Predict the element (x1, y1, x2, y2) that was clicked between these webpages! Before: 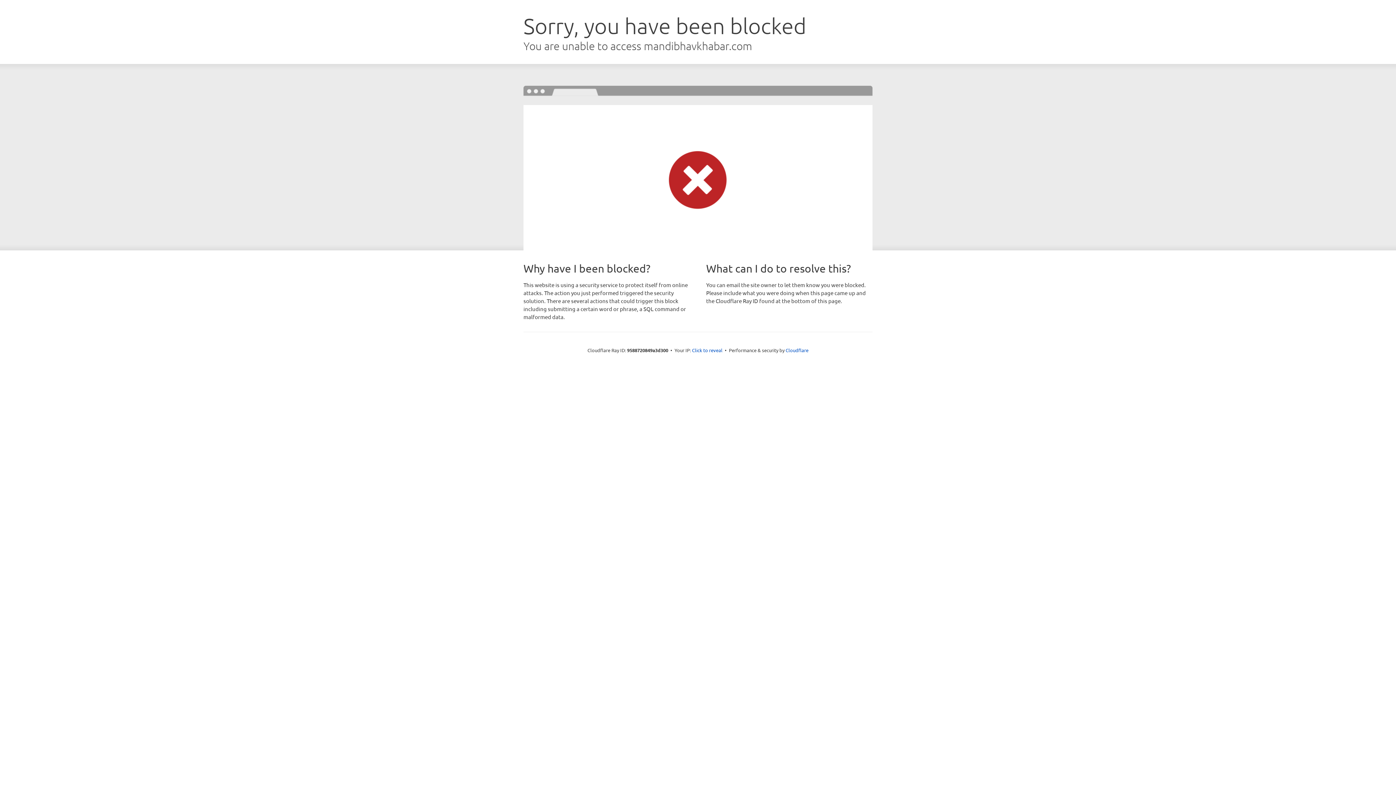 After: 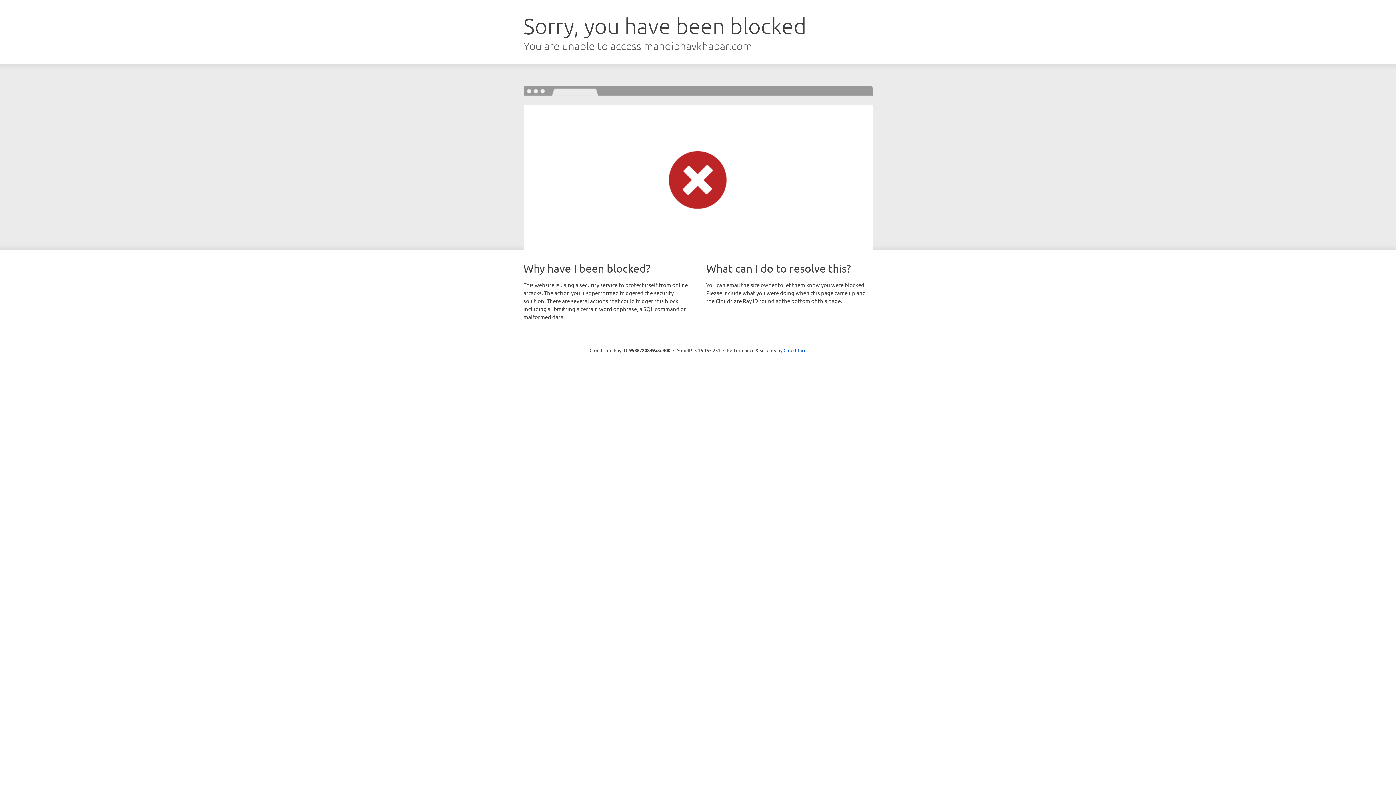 Action: label: Click to reveal bbox: (692, 346, 722, 353)